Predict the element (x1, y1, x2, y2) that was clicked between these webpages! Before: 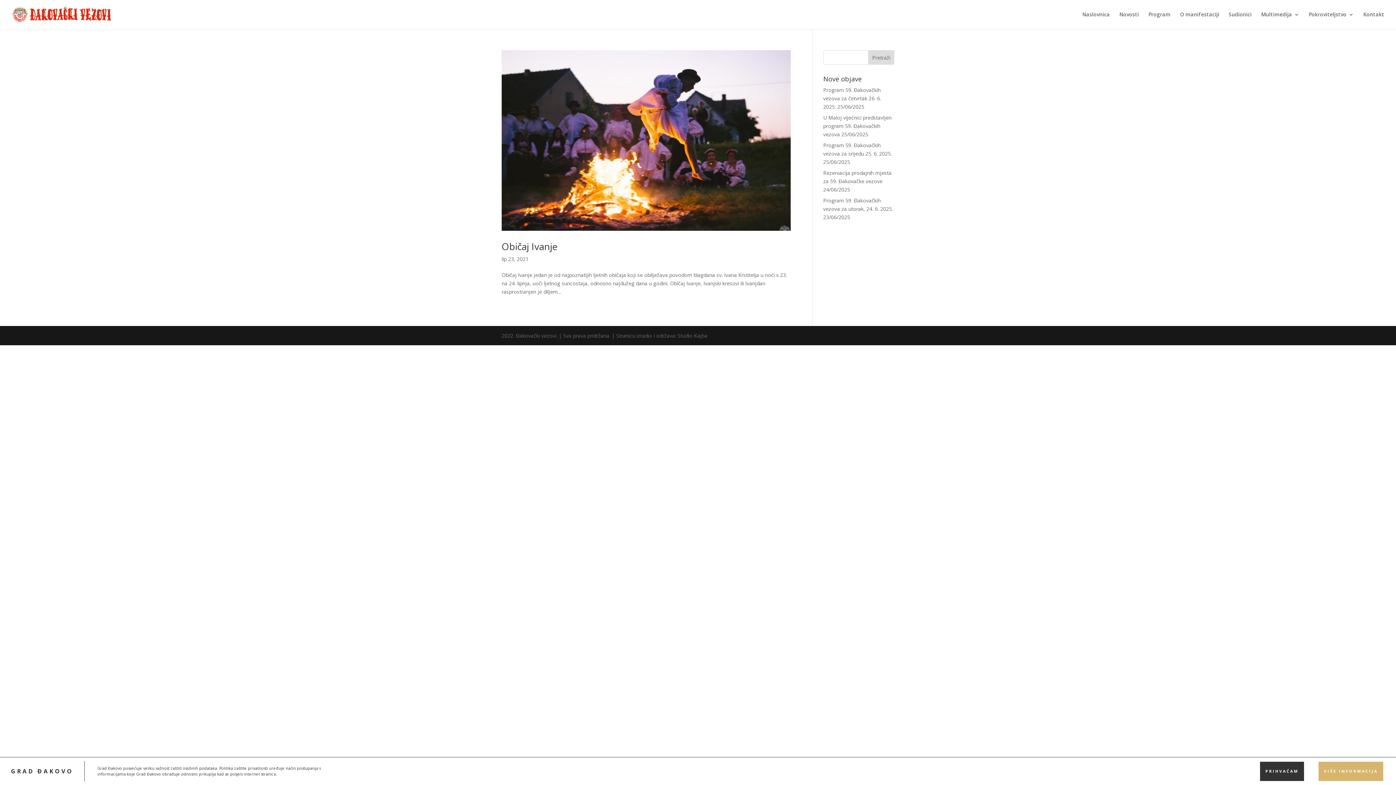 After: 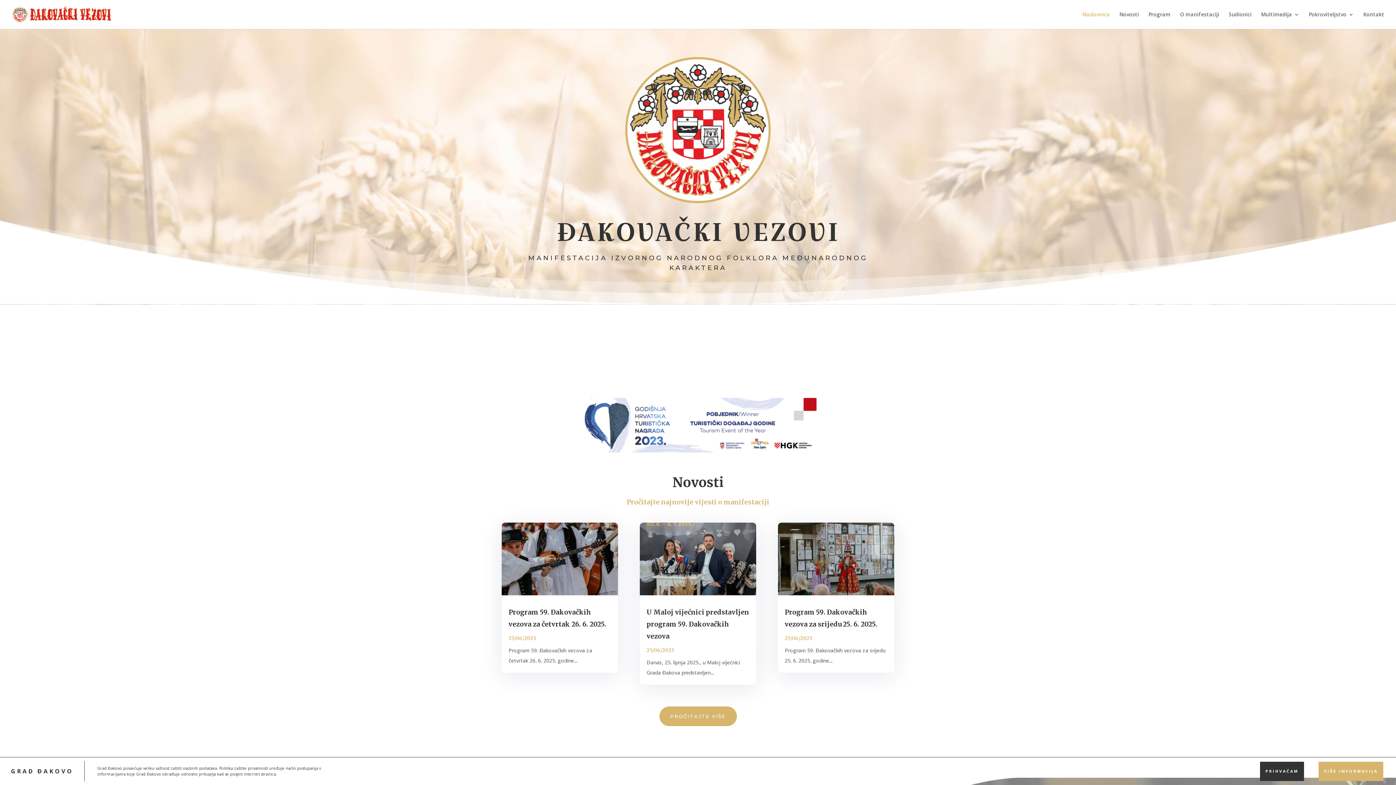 Action: bbox: (12, 10, 111, 17)